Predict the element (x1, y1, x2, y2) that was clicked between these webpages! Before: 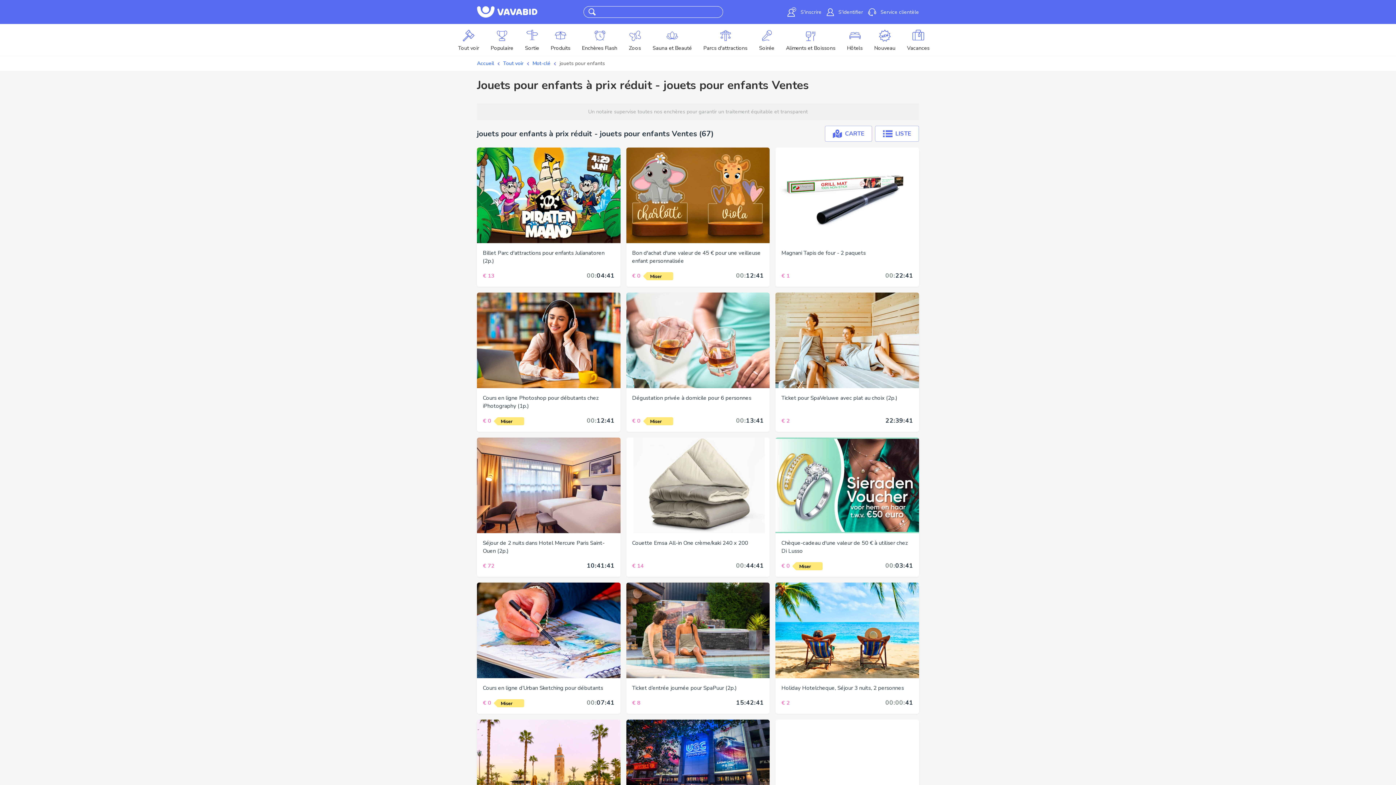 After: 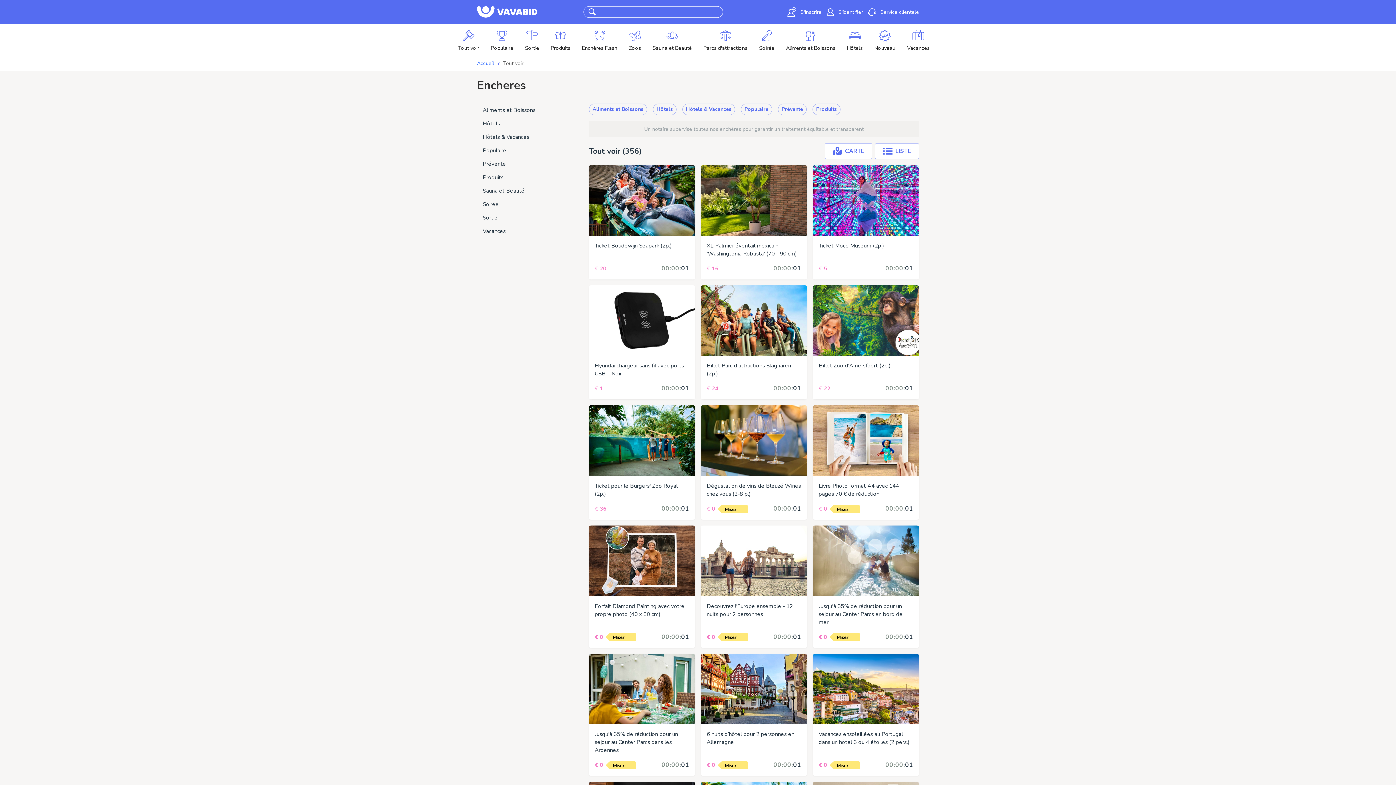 Action: label: CherCher bbox: (695, 5, 718, 18)